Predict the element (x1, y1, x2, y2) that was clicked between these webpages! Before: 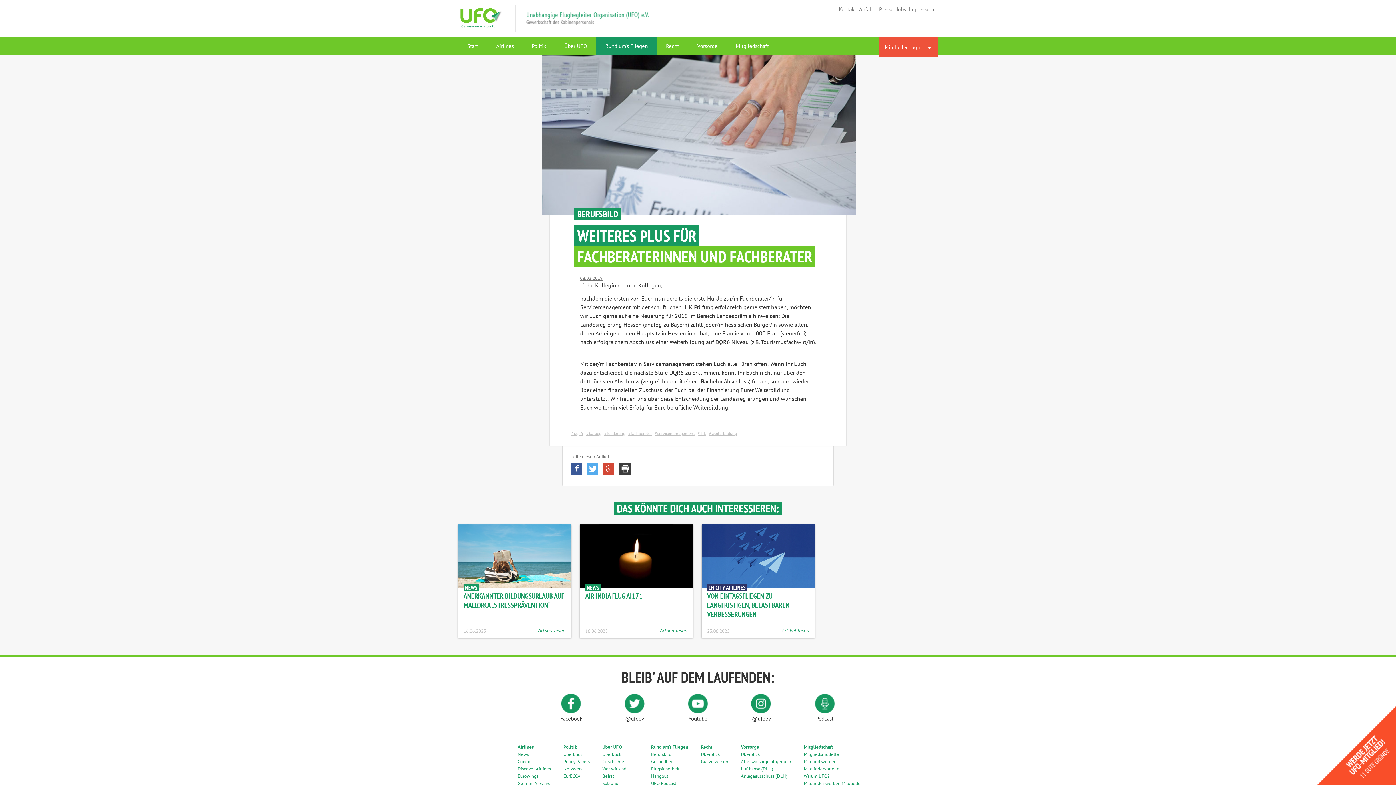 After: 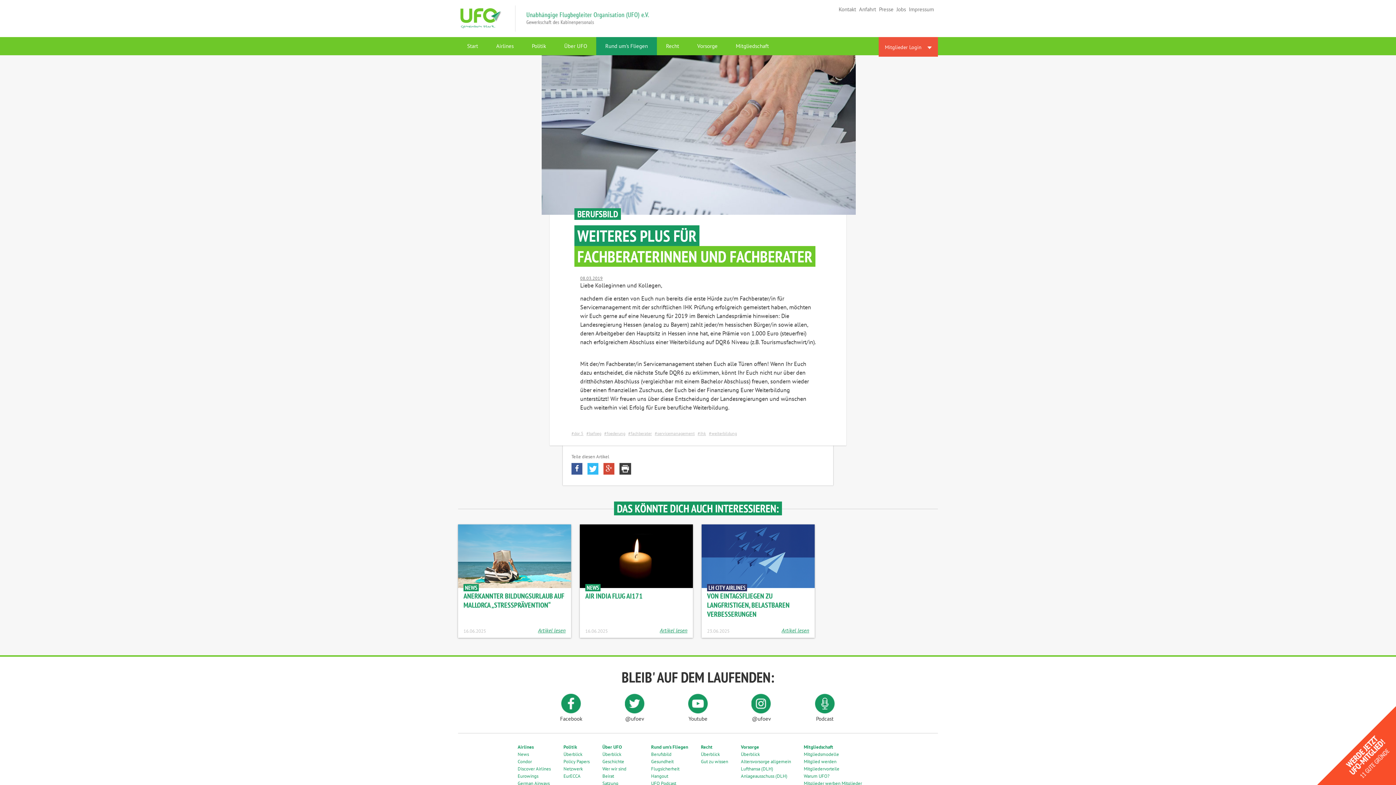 Action: bbox: (587, 463, 598, 475) label: Bei Twitter teilen